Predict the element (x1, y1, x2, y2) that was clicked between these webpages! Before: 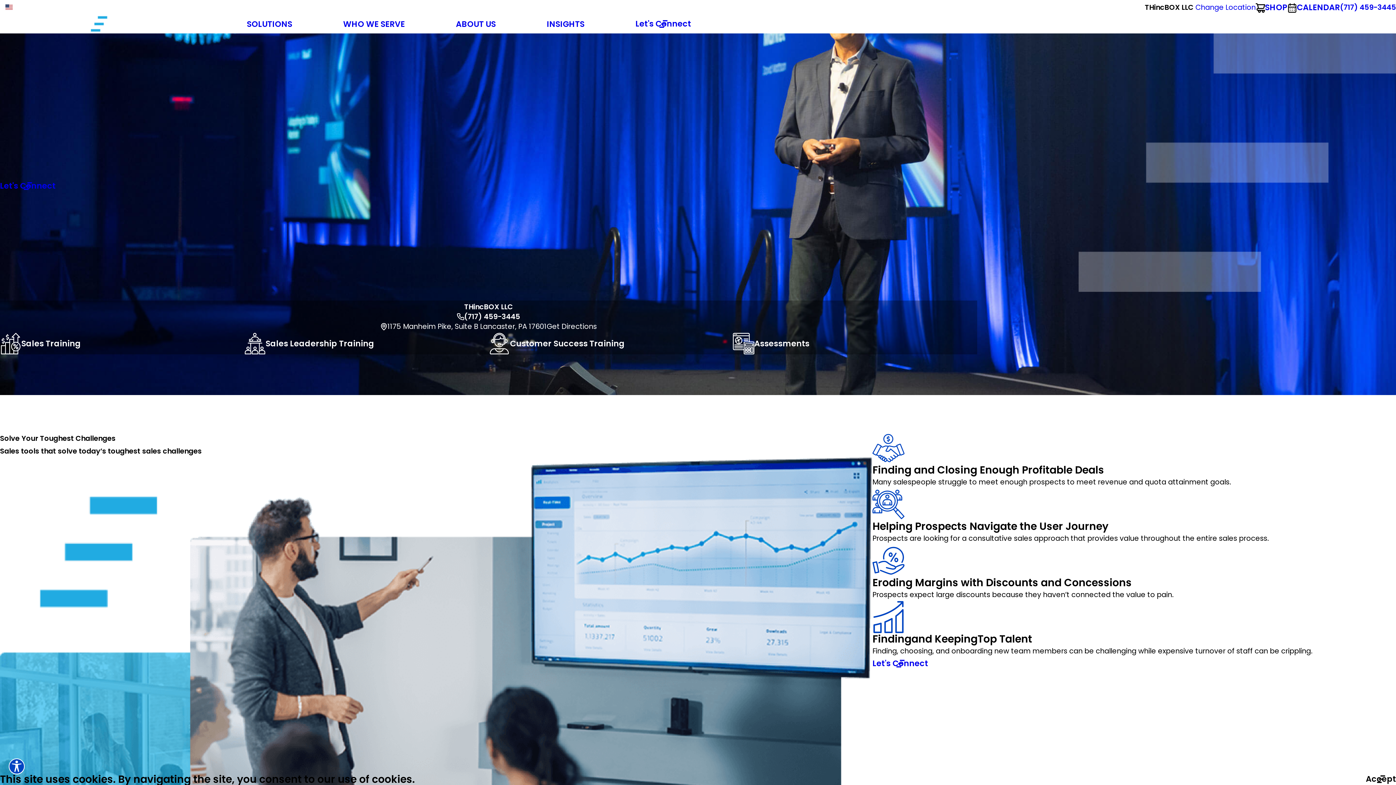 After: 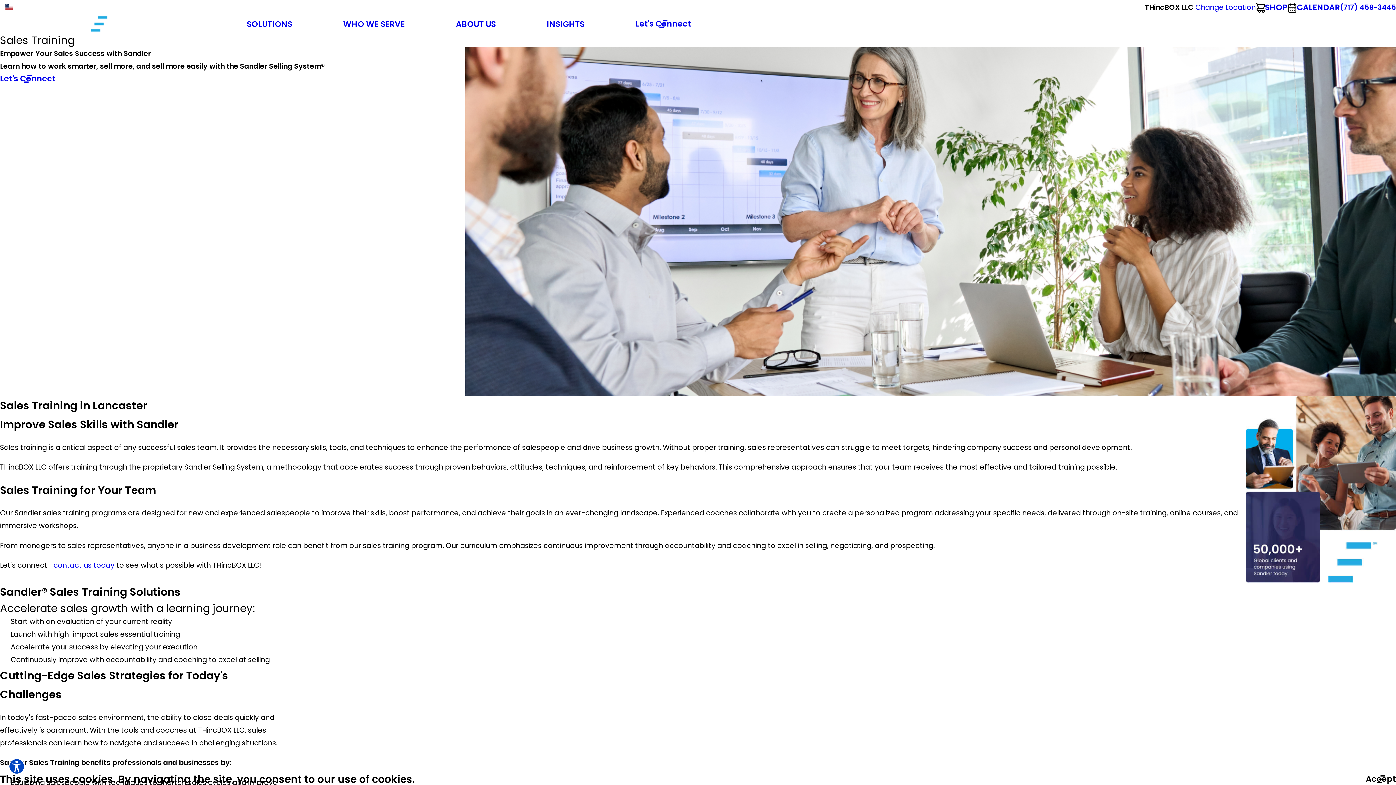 Action: bbox: (0, 333, 80, 354) label: Sales Training